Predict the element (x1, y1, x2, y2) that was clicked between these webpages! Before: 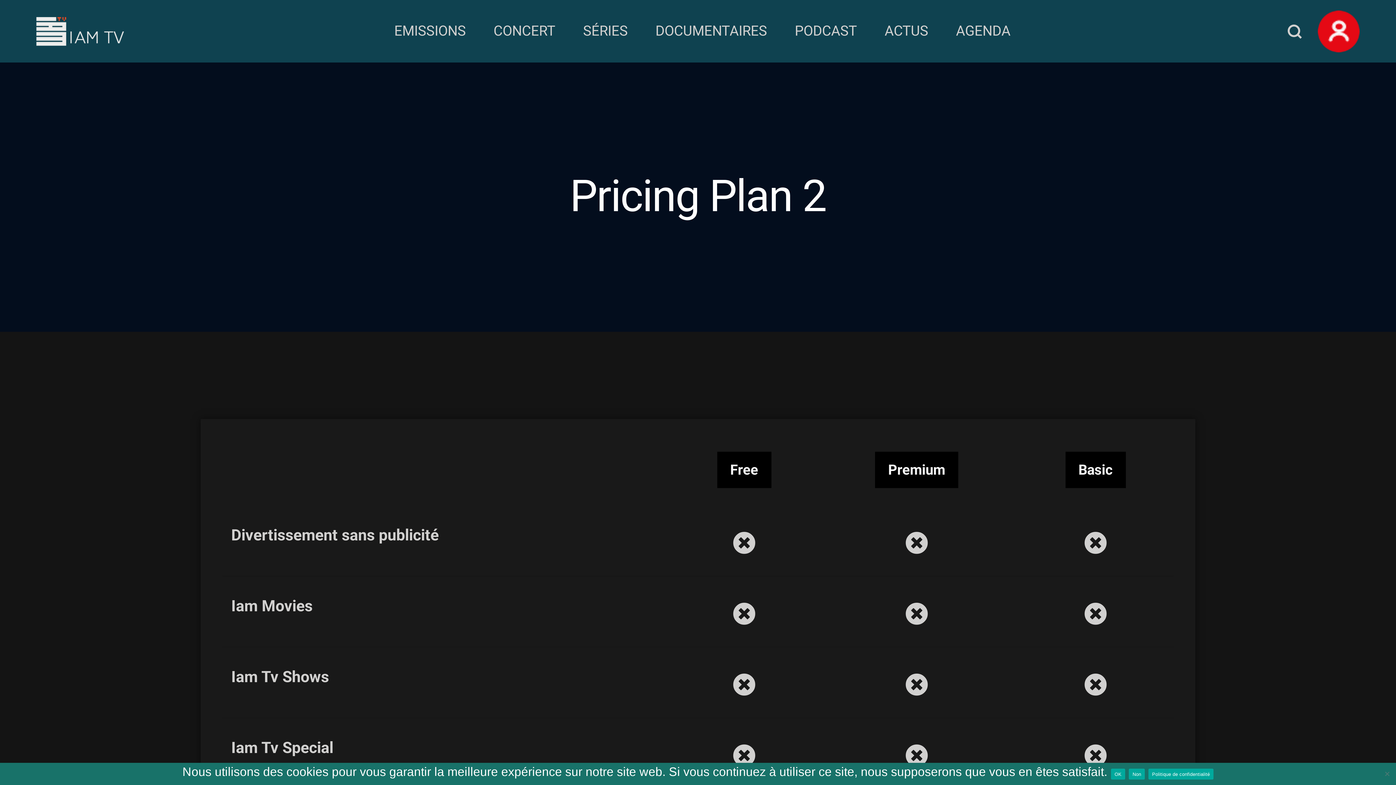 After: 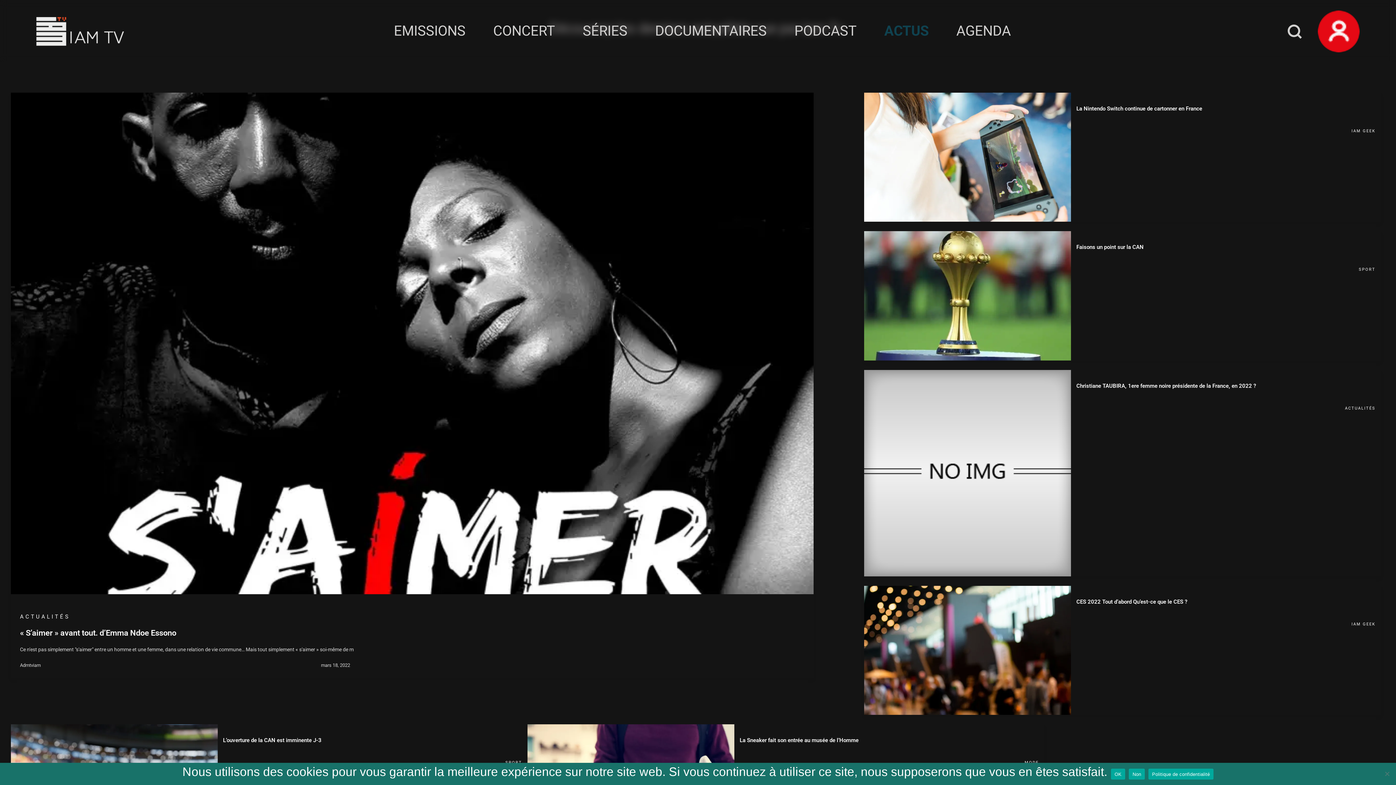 Action: bbox: (876, 22, 928, 38) label: ACTUS